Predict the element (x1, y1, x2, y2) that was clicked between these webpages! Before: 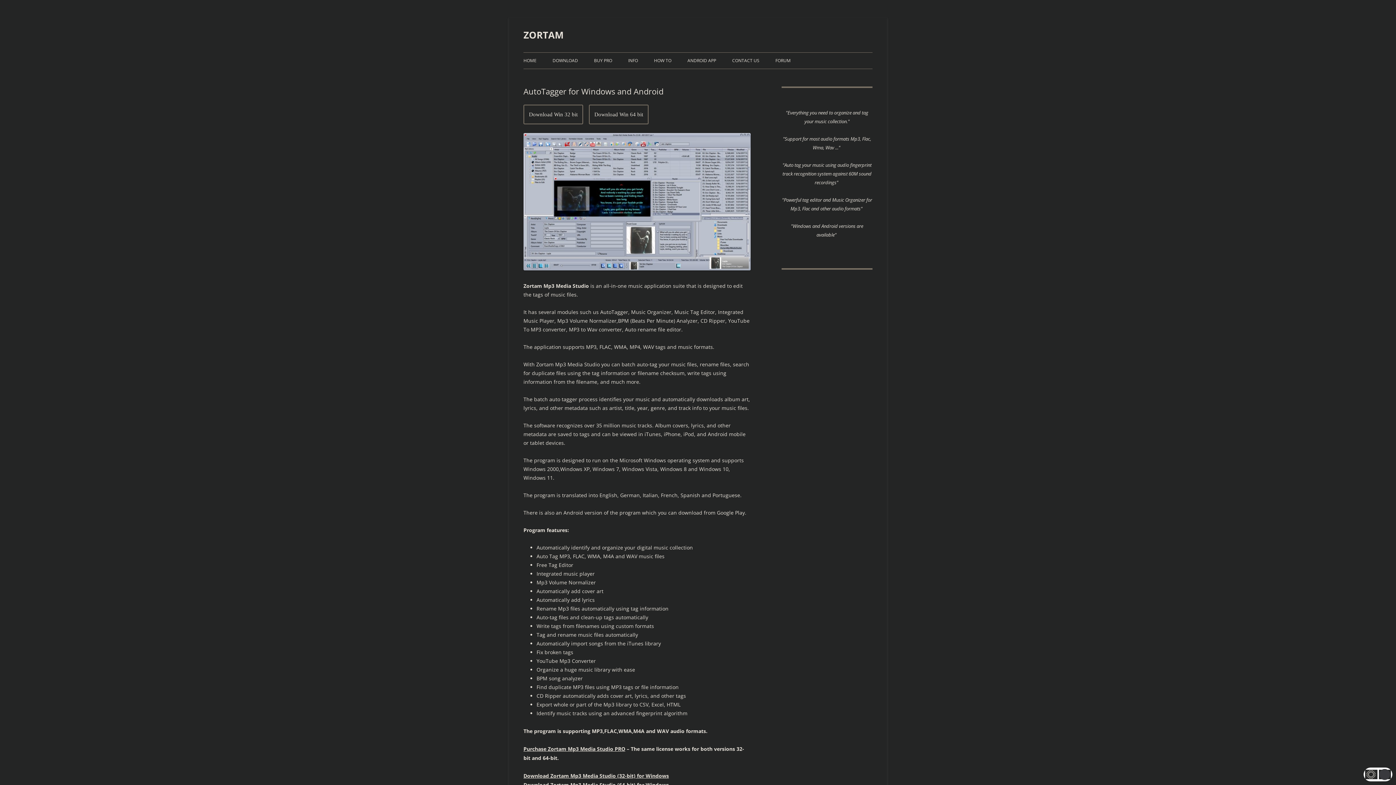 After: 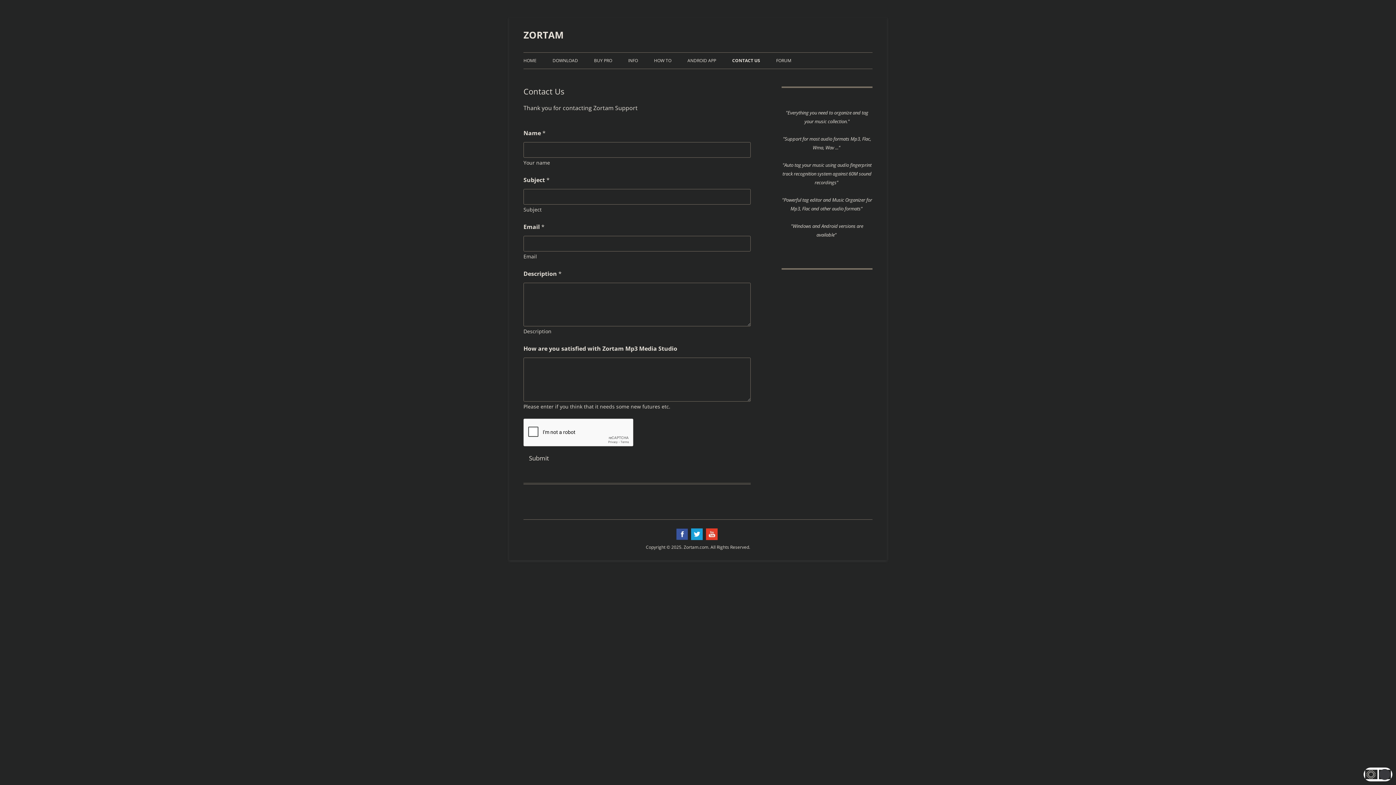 Action: bbox: (732, 52, 759, 68) label: CONTACT US